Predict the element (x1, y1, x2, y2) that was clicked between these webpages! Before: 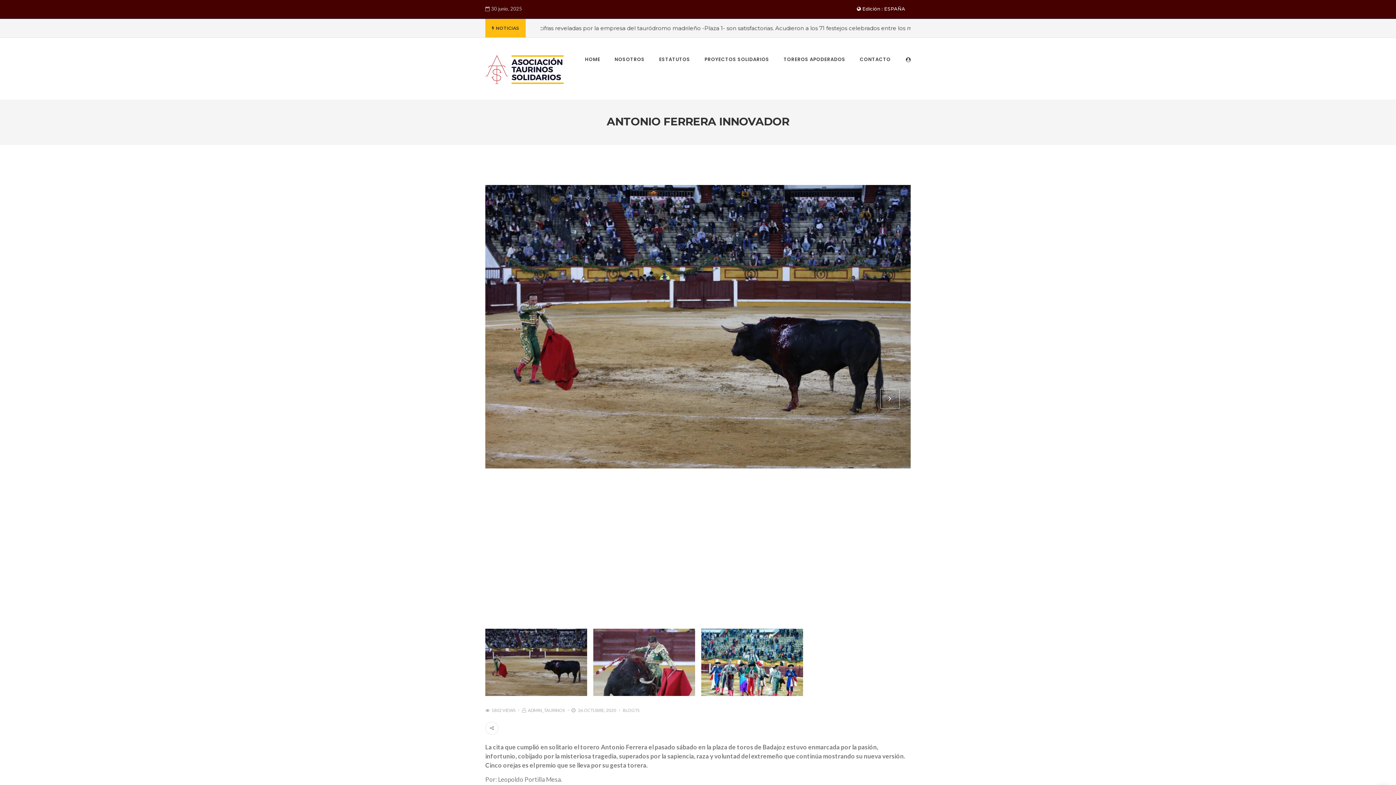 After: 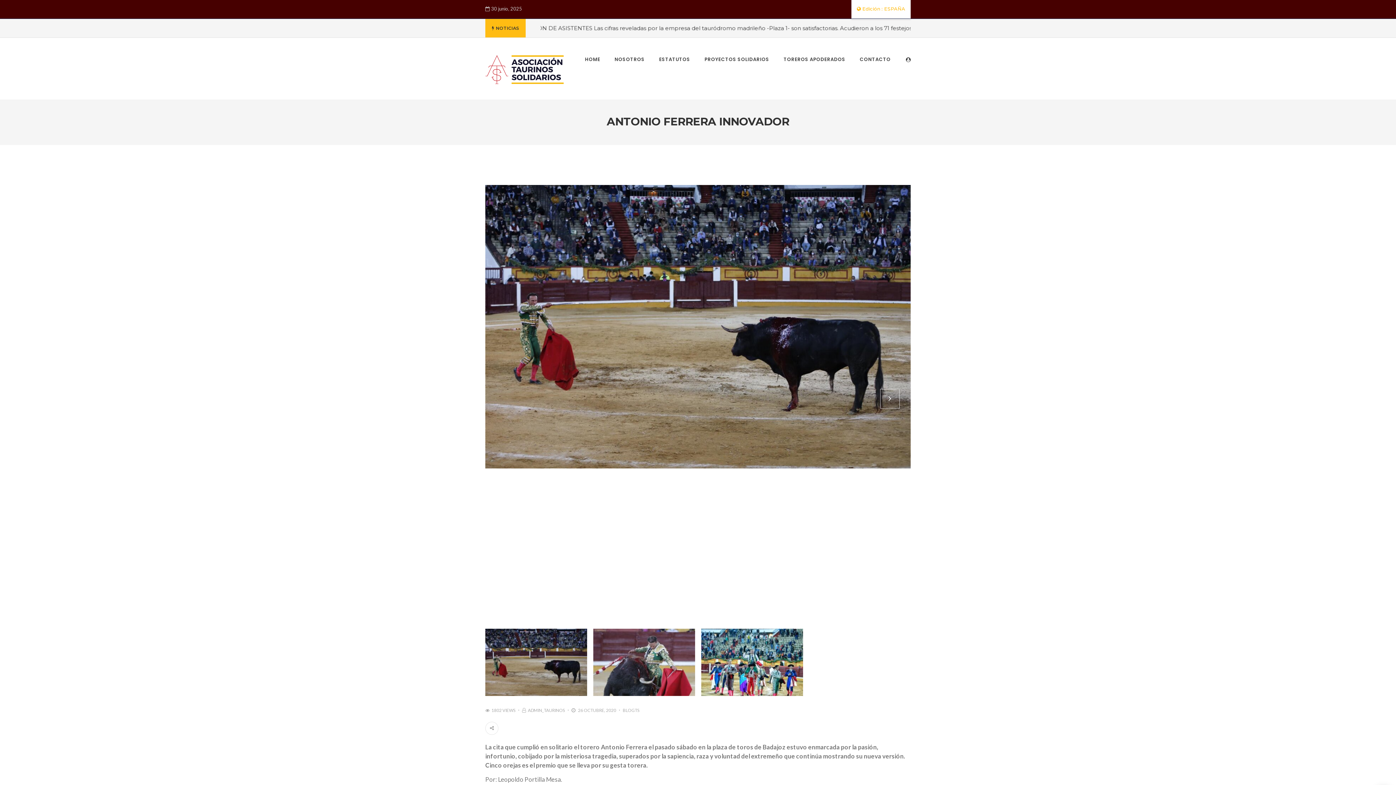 Action: label: Edición : ESPAÑA bbox: (851, 0, 910, 18)